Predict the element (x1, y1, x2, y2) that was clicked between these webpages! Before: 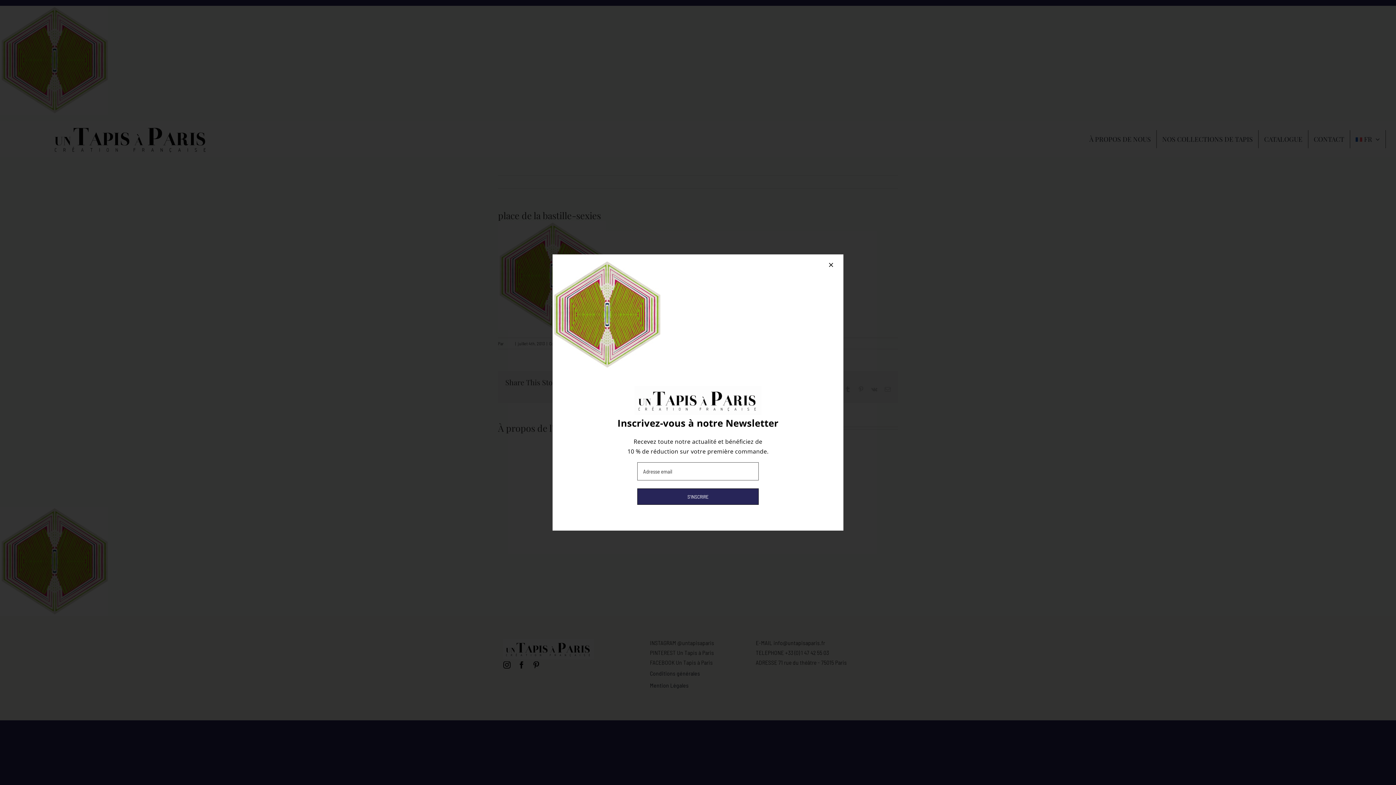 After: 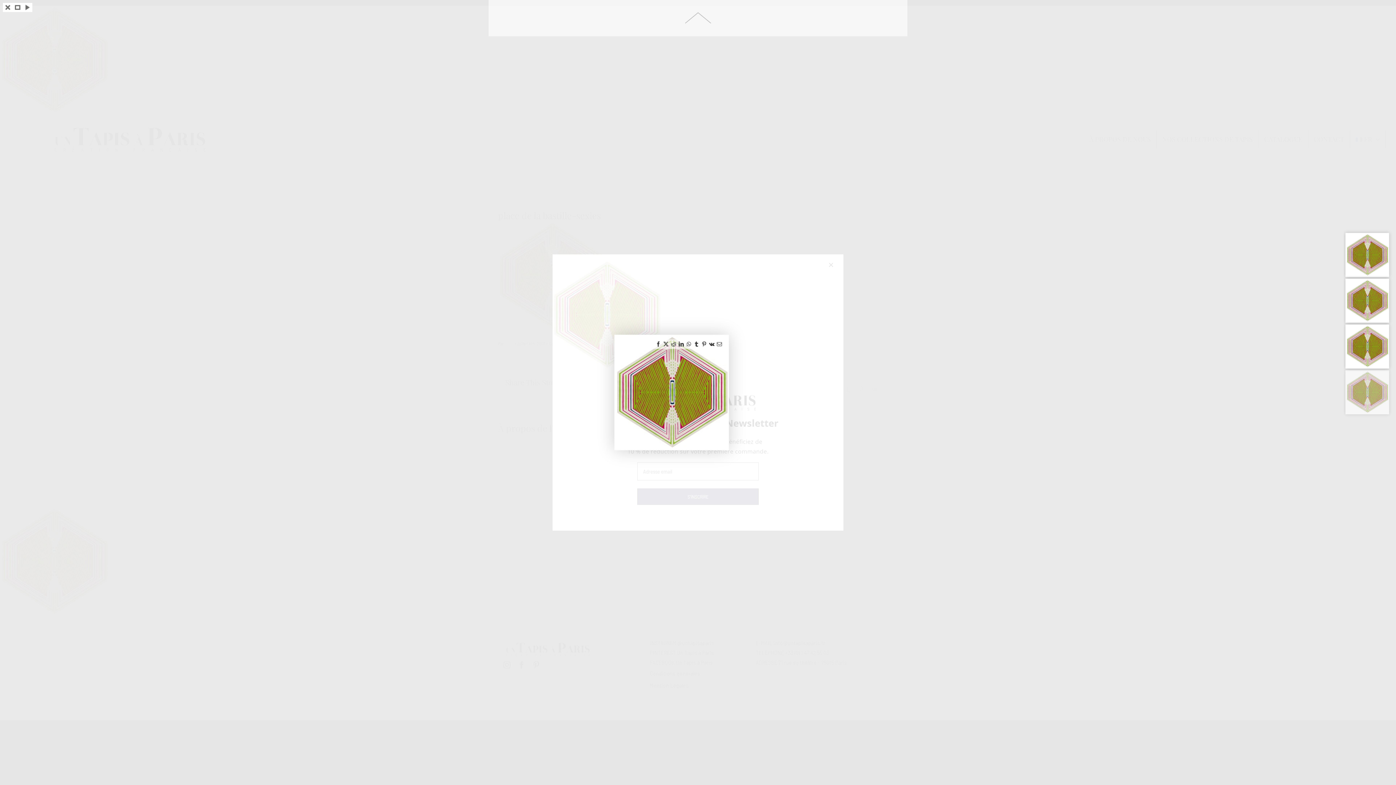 Action: bbox: (552, 261, 660, 268)